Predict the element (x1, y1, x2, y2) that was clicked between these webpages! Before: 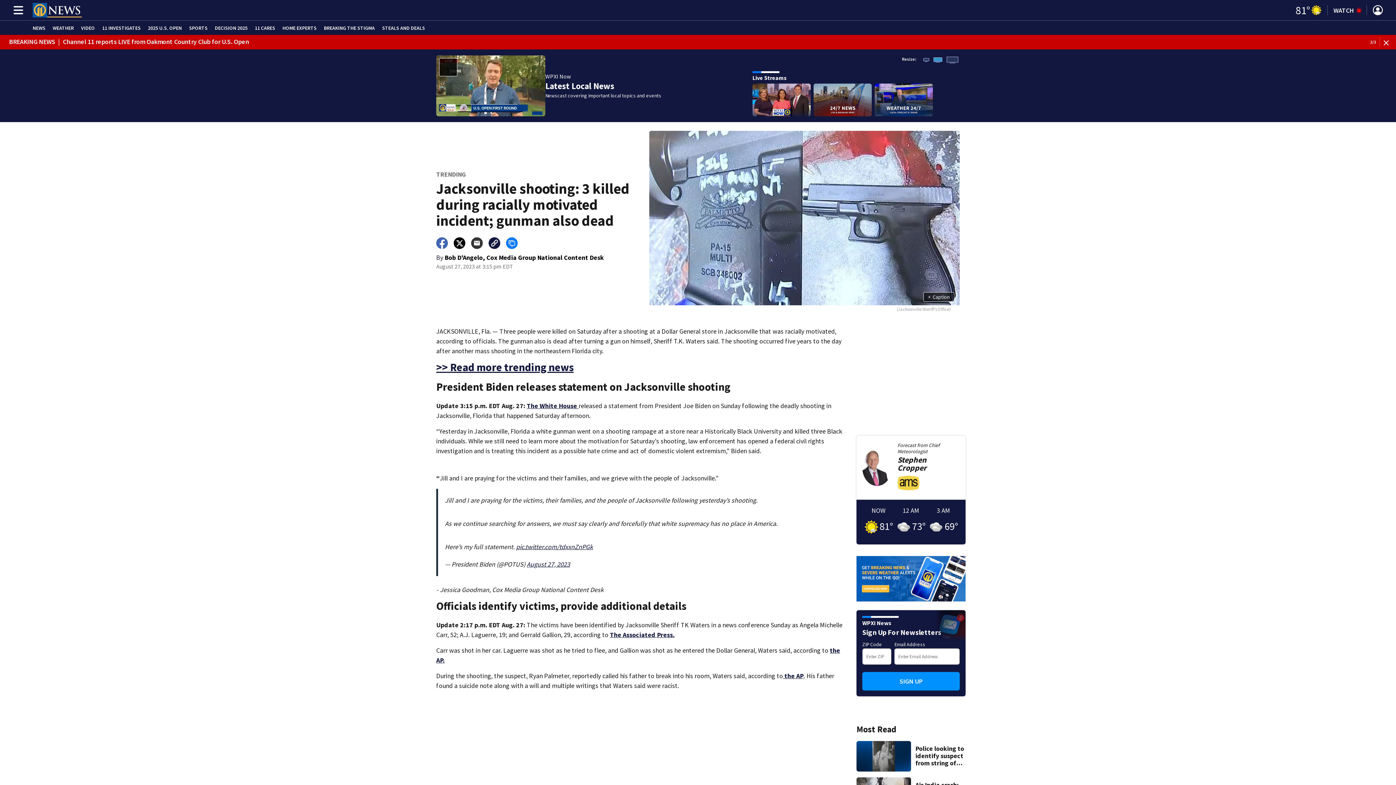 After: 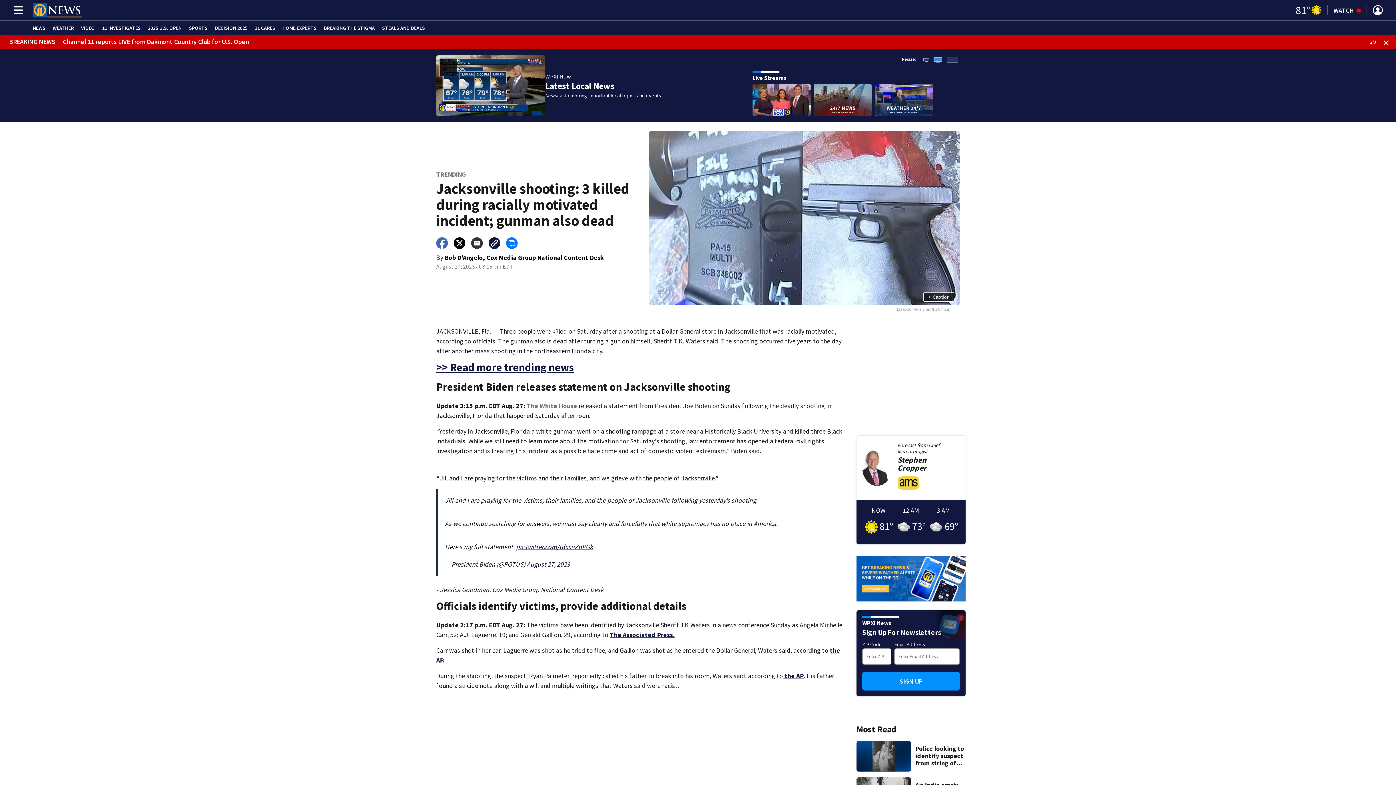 Action: label: The White House  bbox: (526, 401, 578, 410)